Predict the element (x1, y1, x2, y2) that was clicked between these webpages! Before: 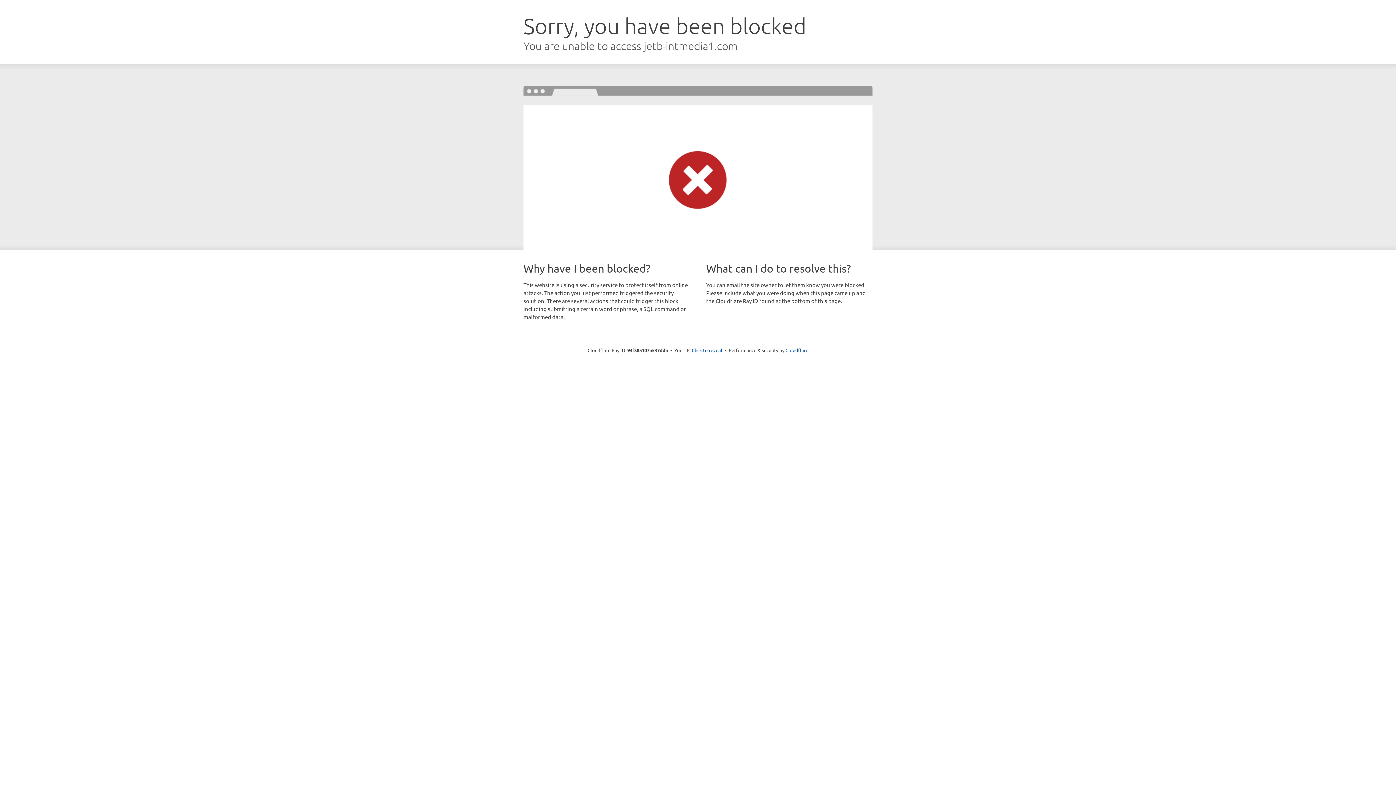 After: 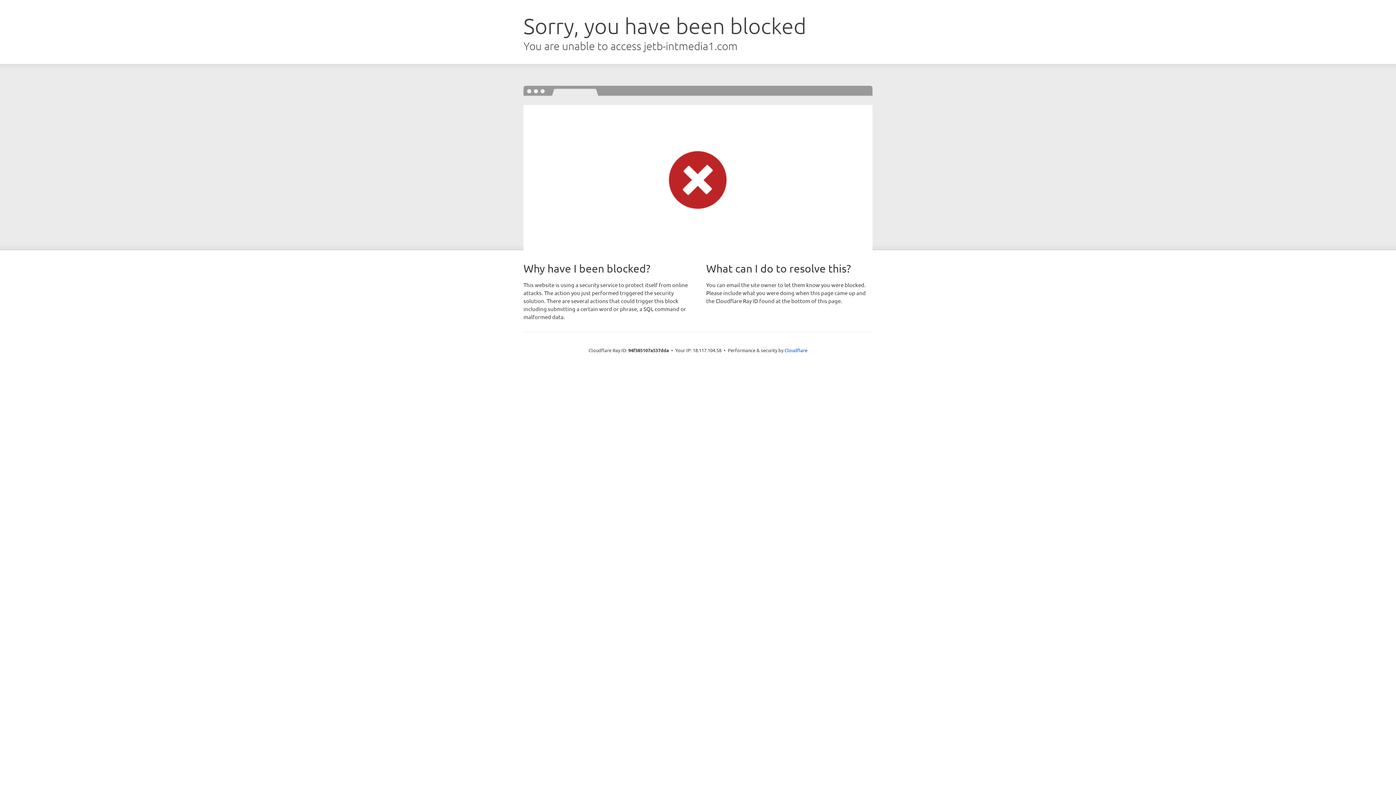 Action: bbox: (692, 346, 722, 353) label: Click to reveal